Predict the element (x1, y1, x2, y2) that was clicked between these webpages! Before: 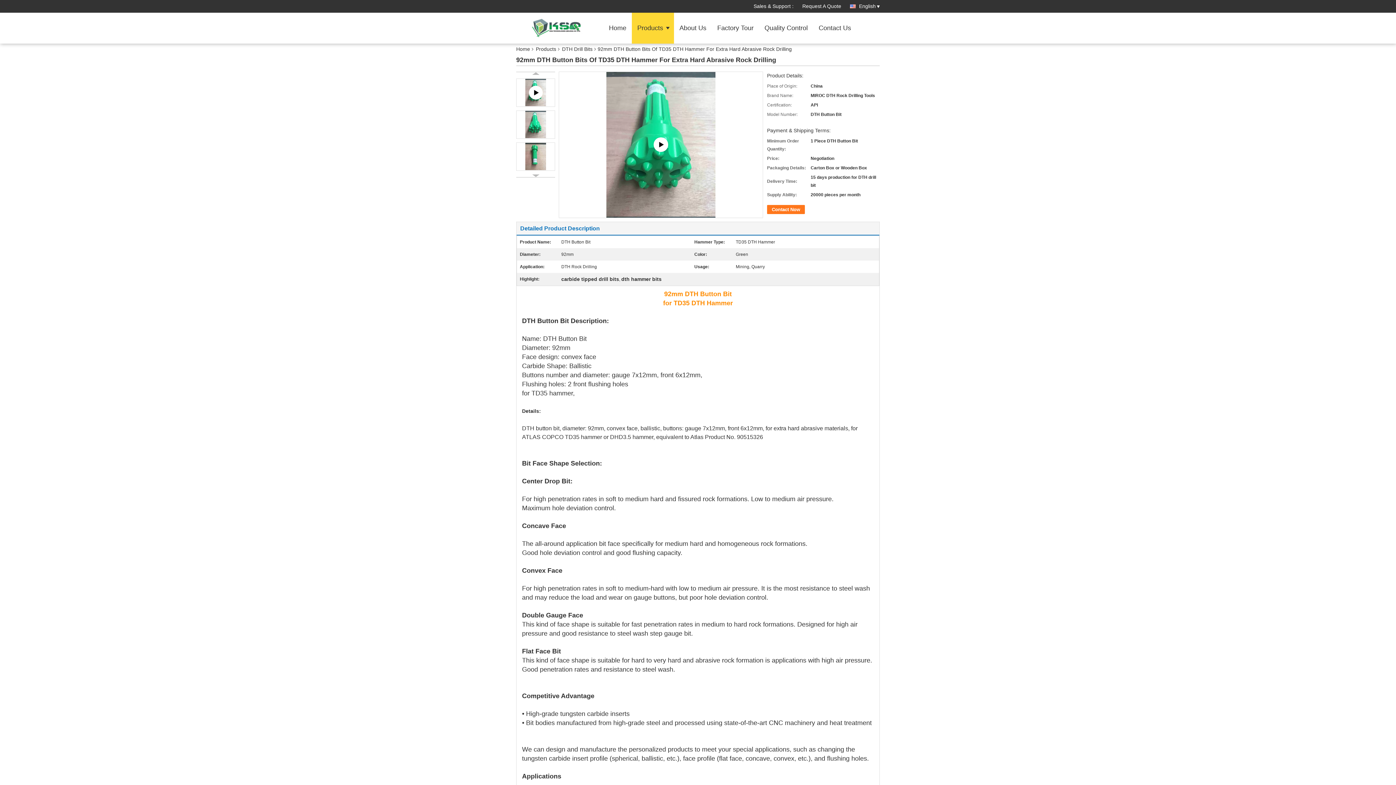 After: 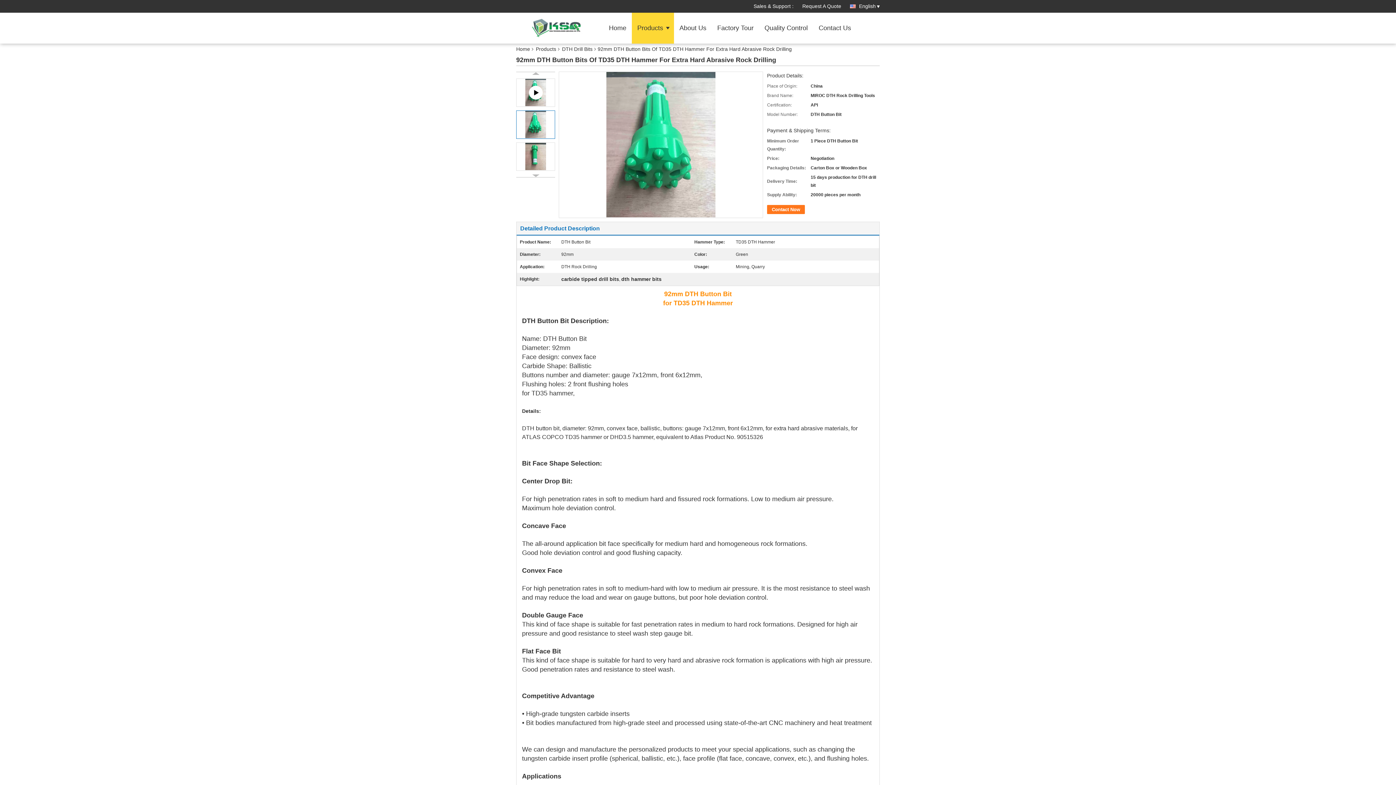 Action: bbox: (516, 110, 555, 138)